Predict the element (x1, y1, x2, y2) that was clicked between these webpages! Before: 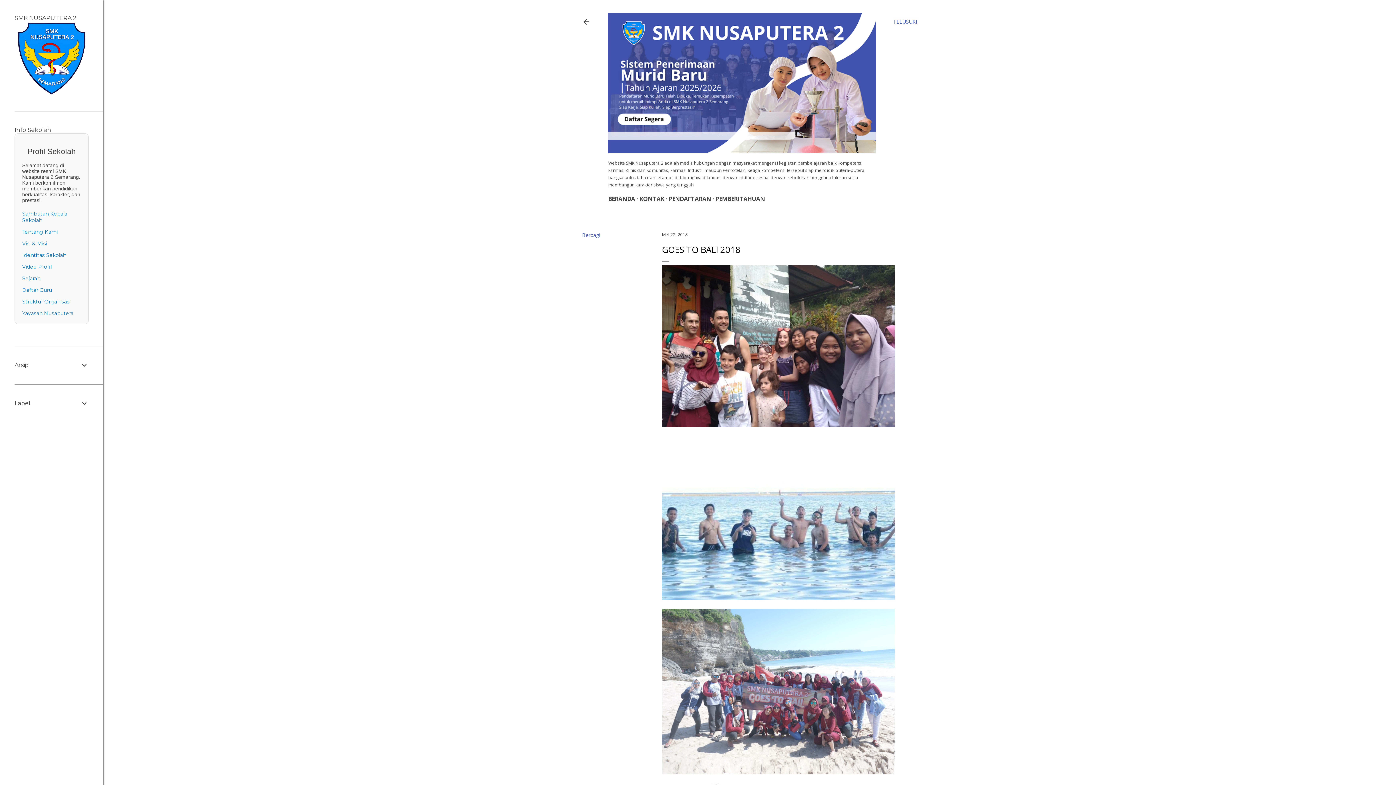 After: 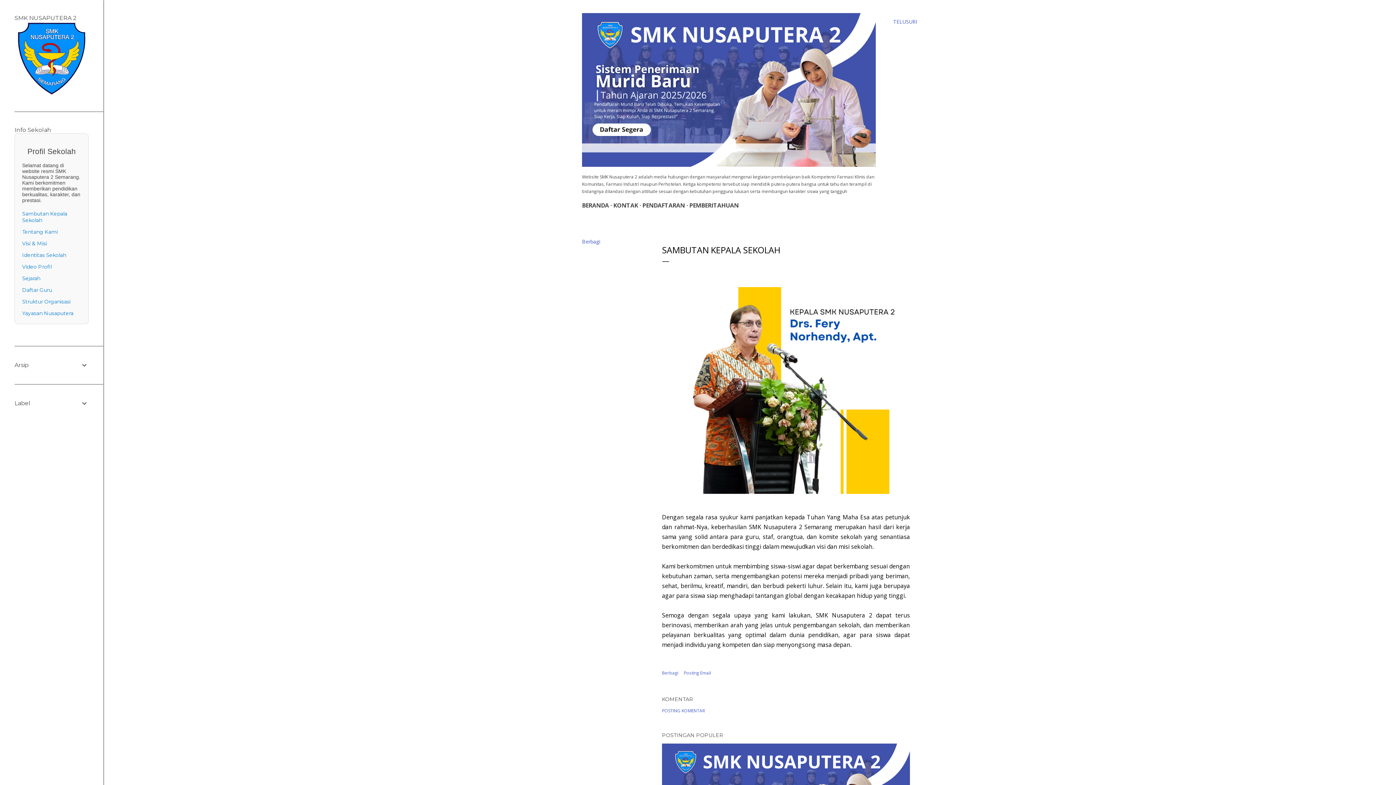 Action: bbox: (22, 210, 67, 223) label: Sambutan Kepala Sekolah